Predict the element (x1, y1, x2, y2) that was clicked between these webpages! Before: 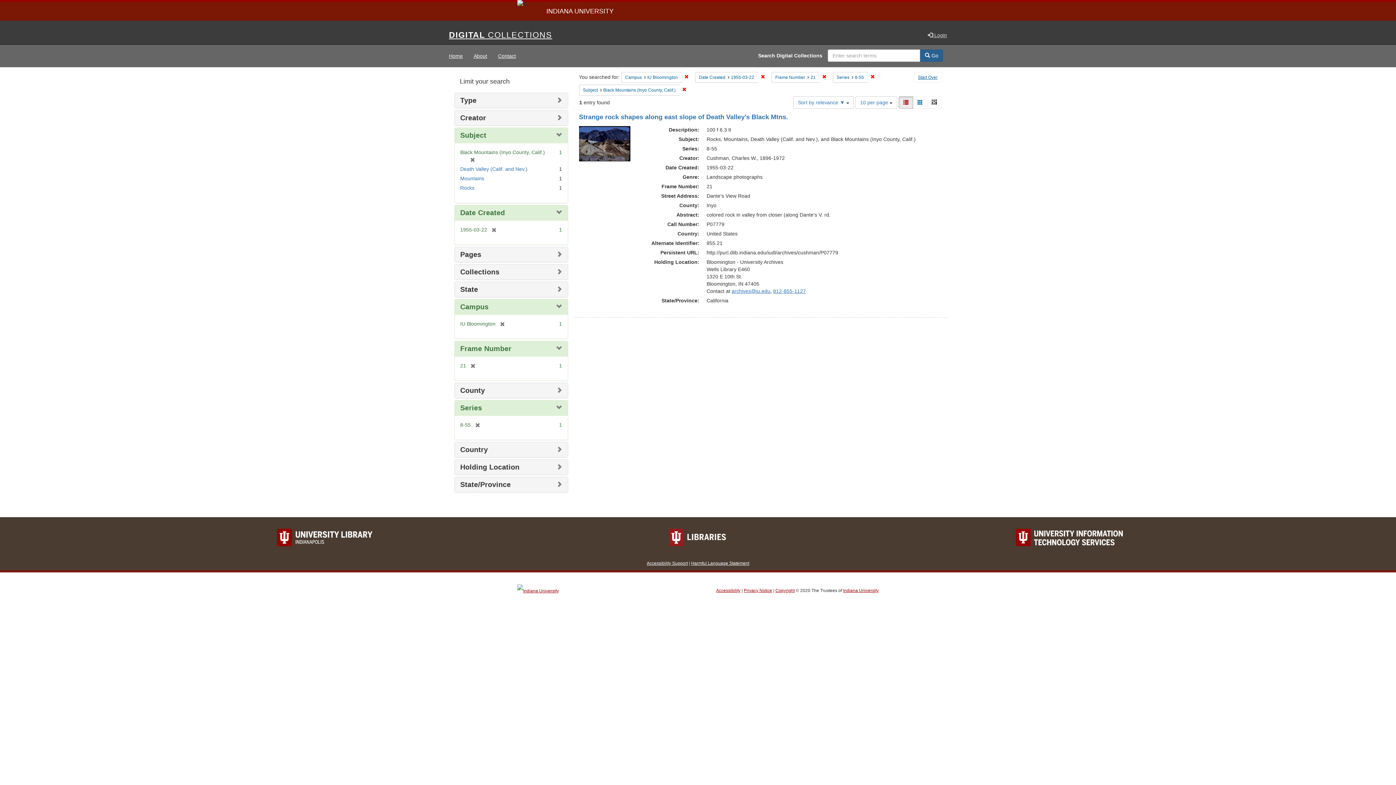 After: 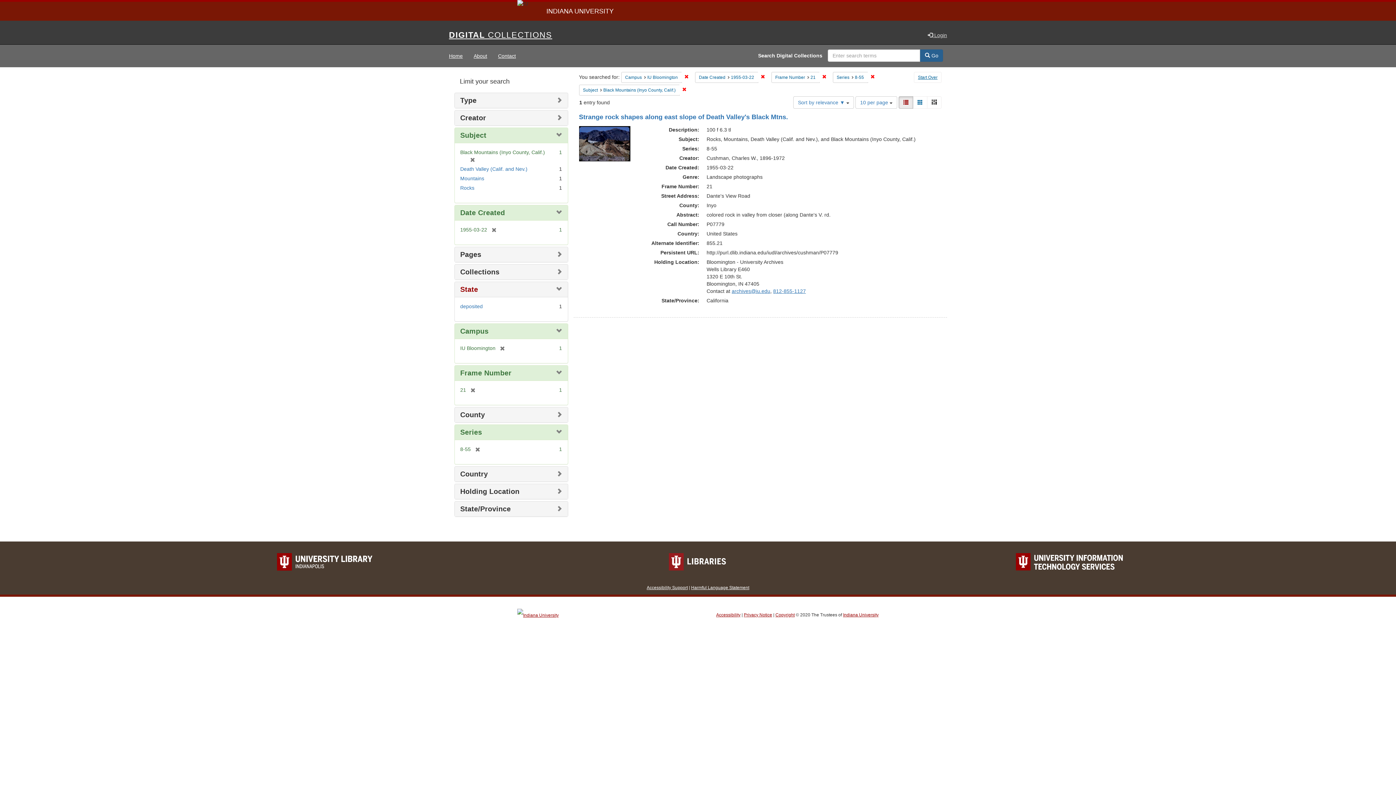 Action: bbox: (460, 285, 478, 293) label: State